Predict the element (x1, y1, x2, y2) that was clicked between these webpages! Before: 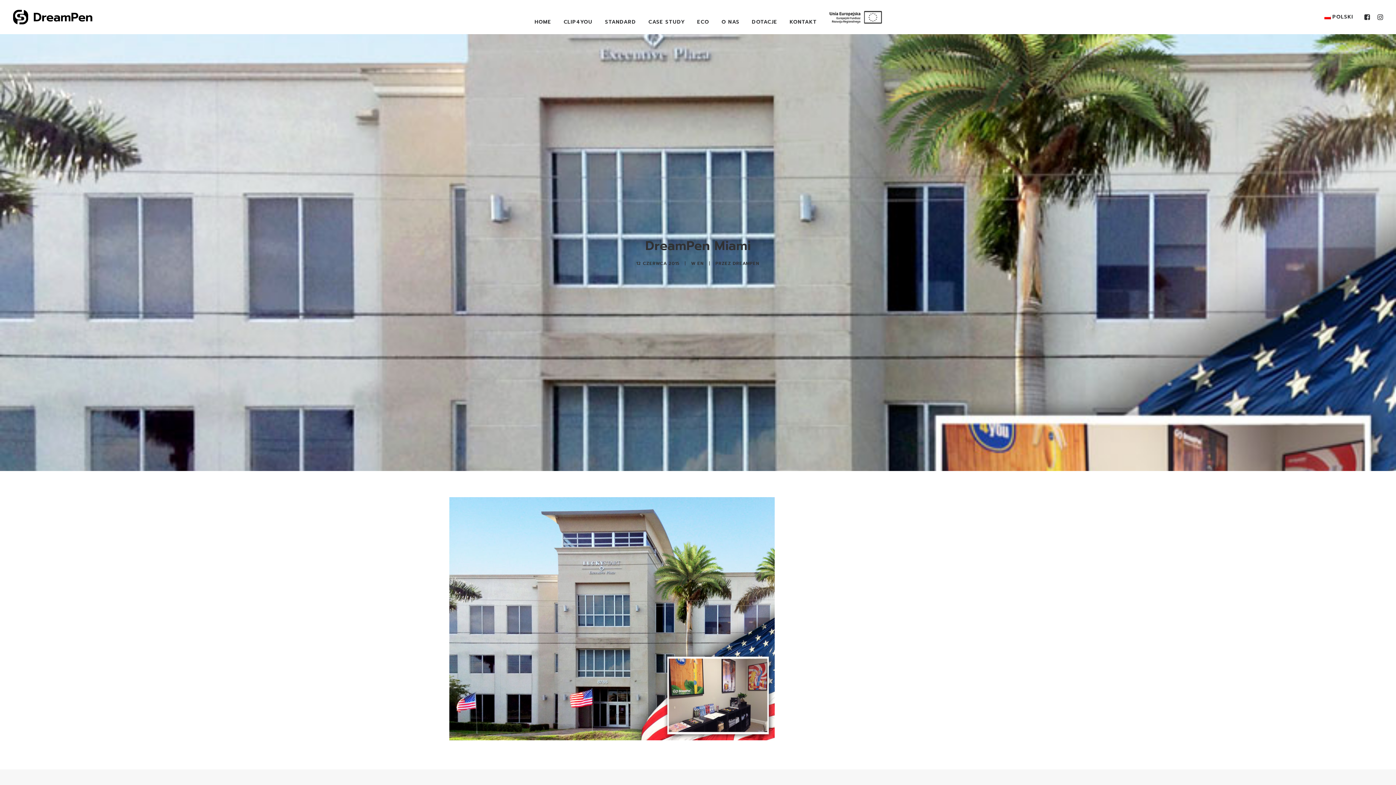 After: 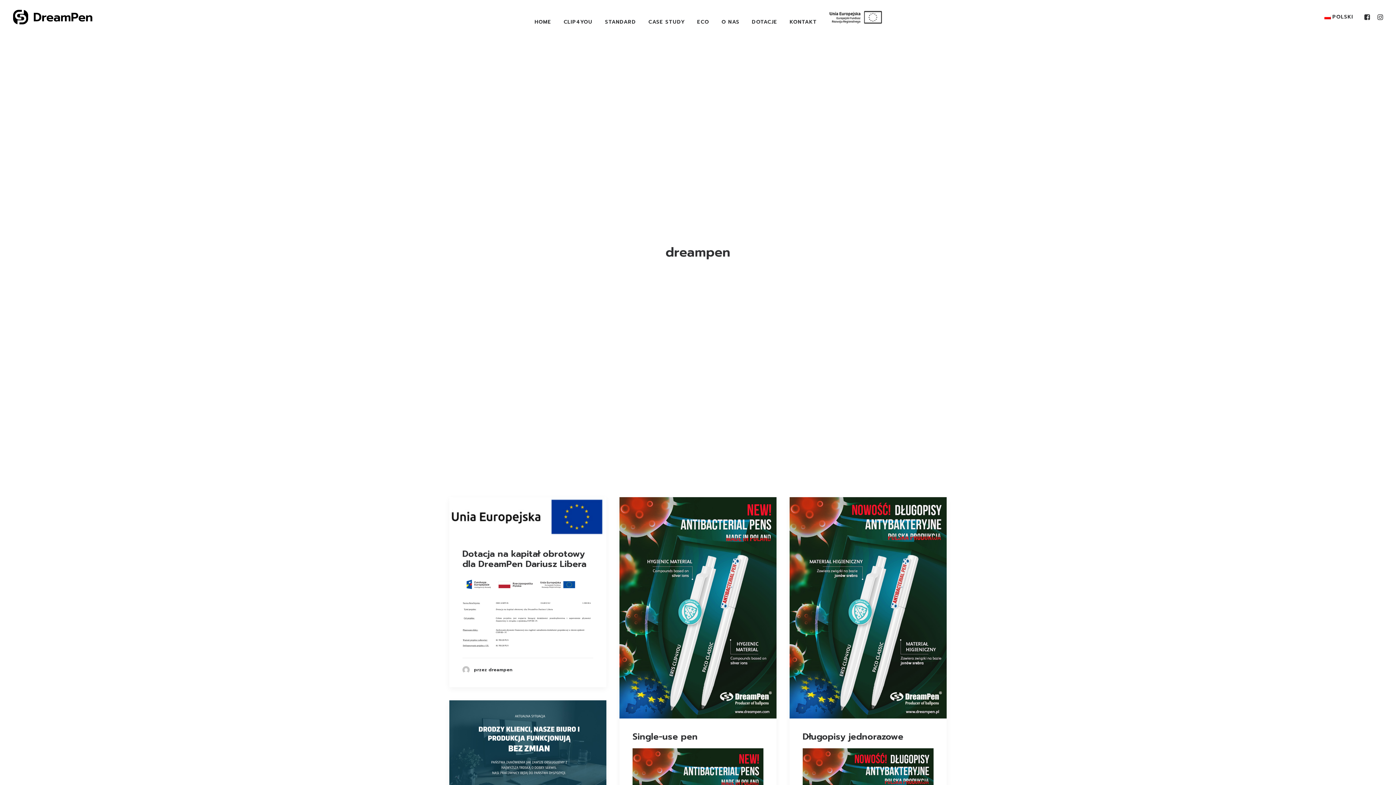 Action: bbox: (732, 260, 759, 266) label: DREAMPEN